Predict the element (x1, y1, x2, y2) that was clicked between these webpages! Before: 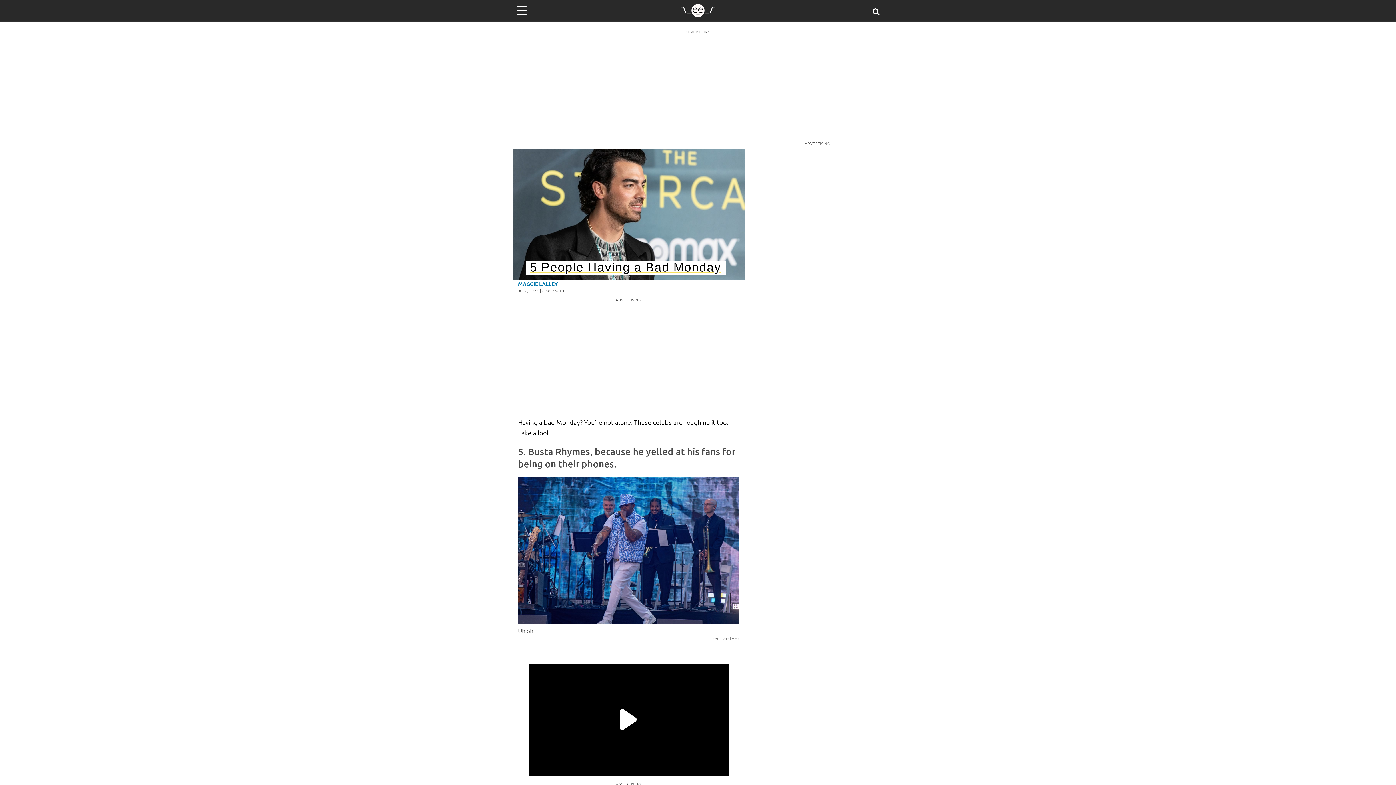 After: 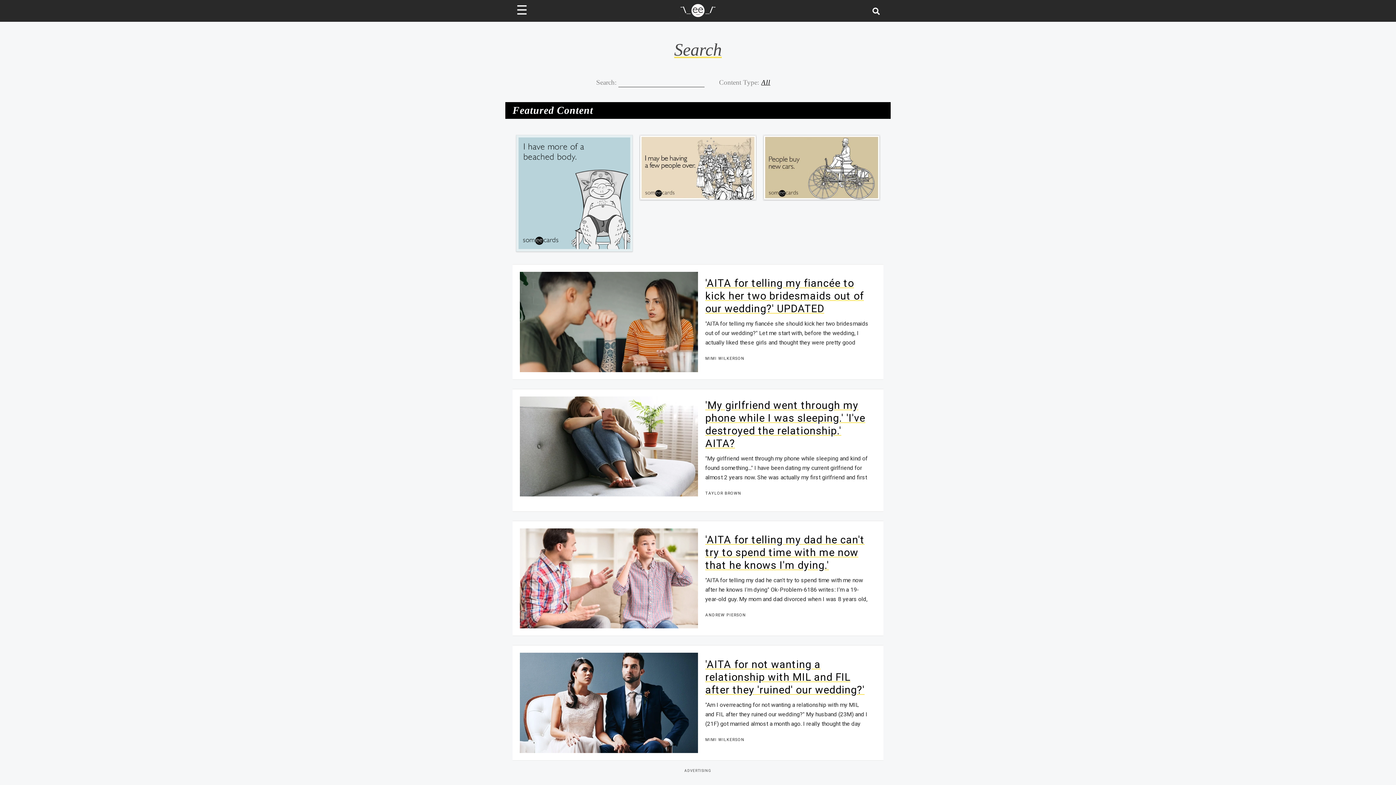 Action: bbox: (872, 6, 883, 14) label: Search for post or card